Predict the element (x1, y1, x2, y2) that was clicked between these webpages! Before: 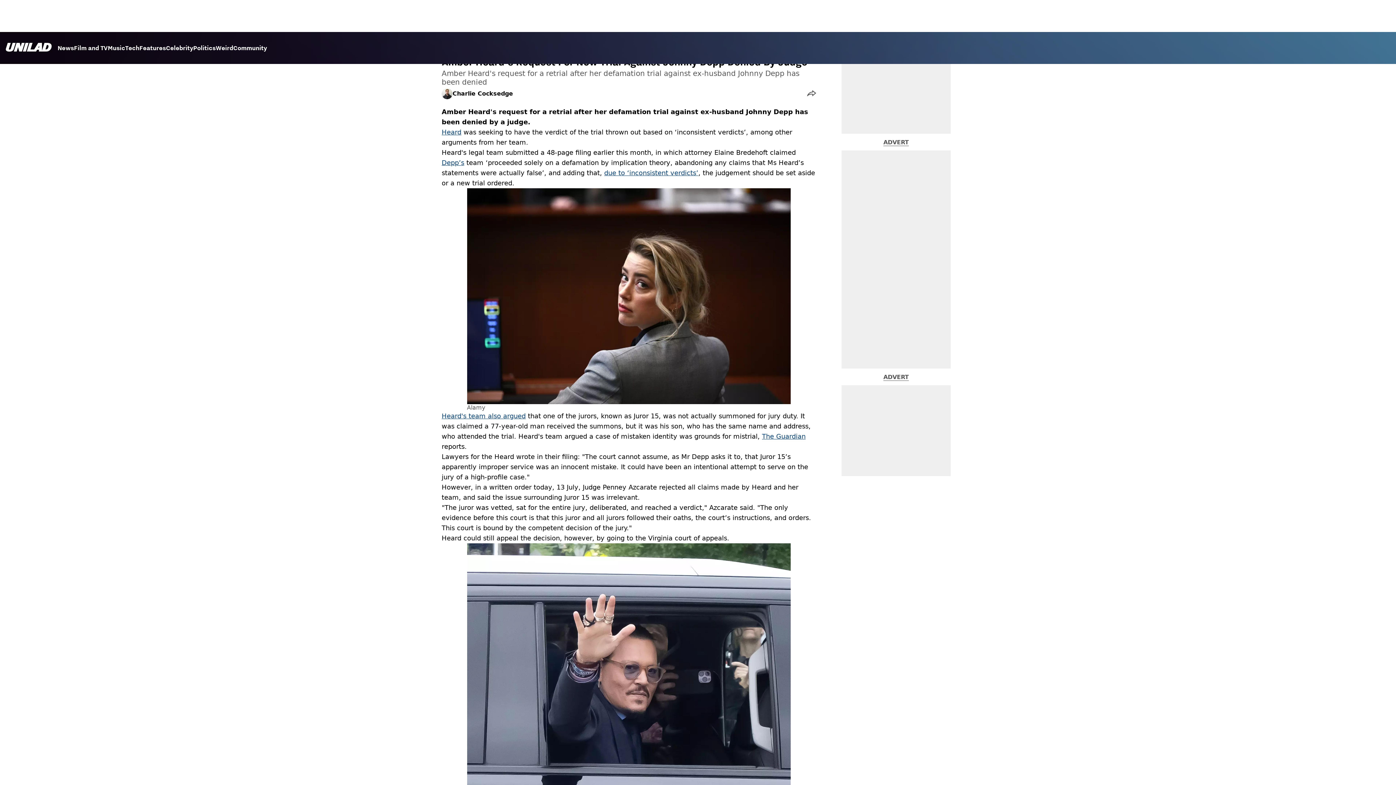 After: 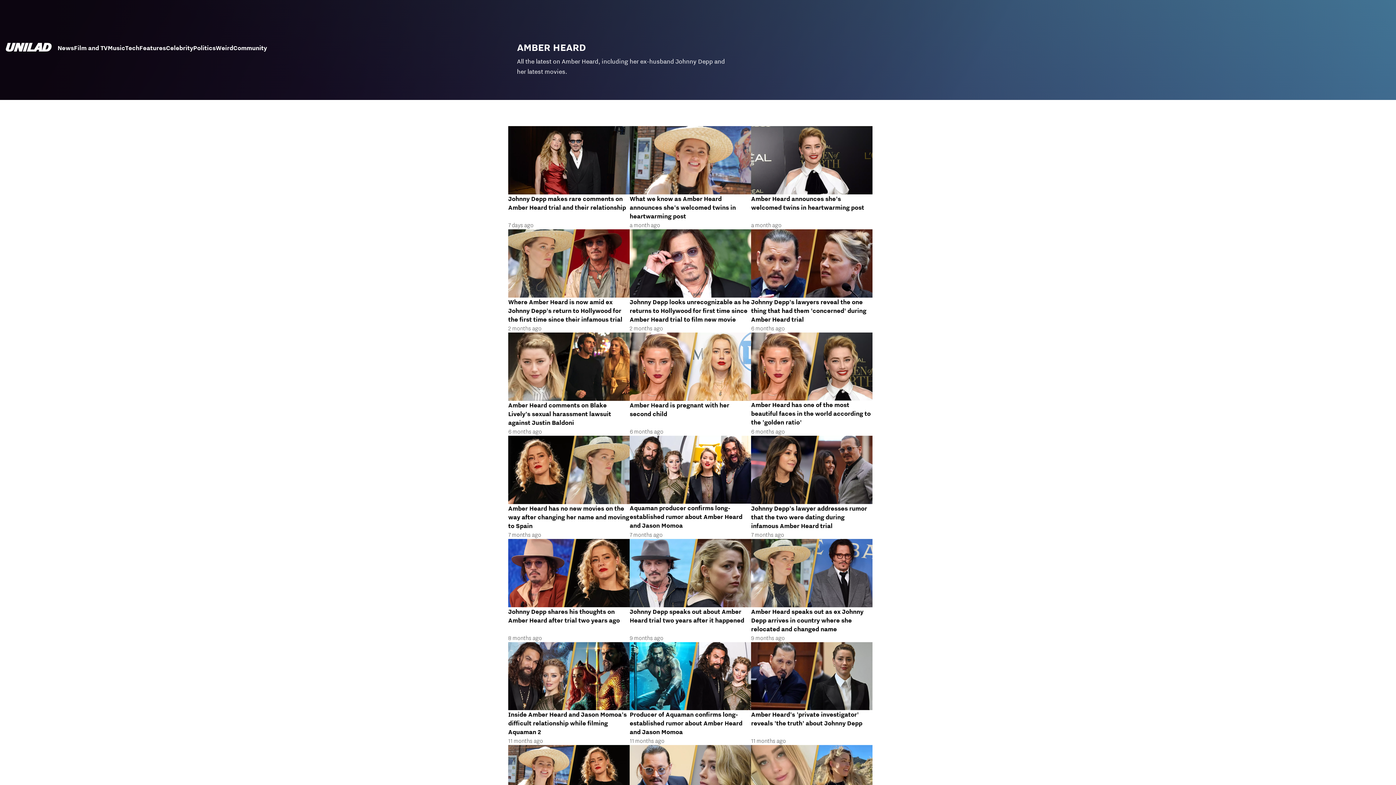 Action: bbox: (441, 128, 461, 136) label: Heard